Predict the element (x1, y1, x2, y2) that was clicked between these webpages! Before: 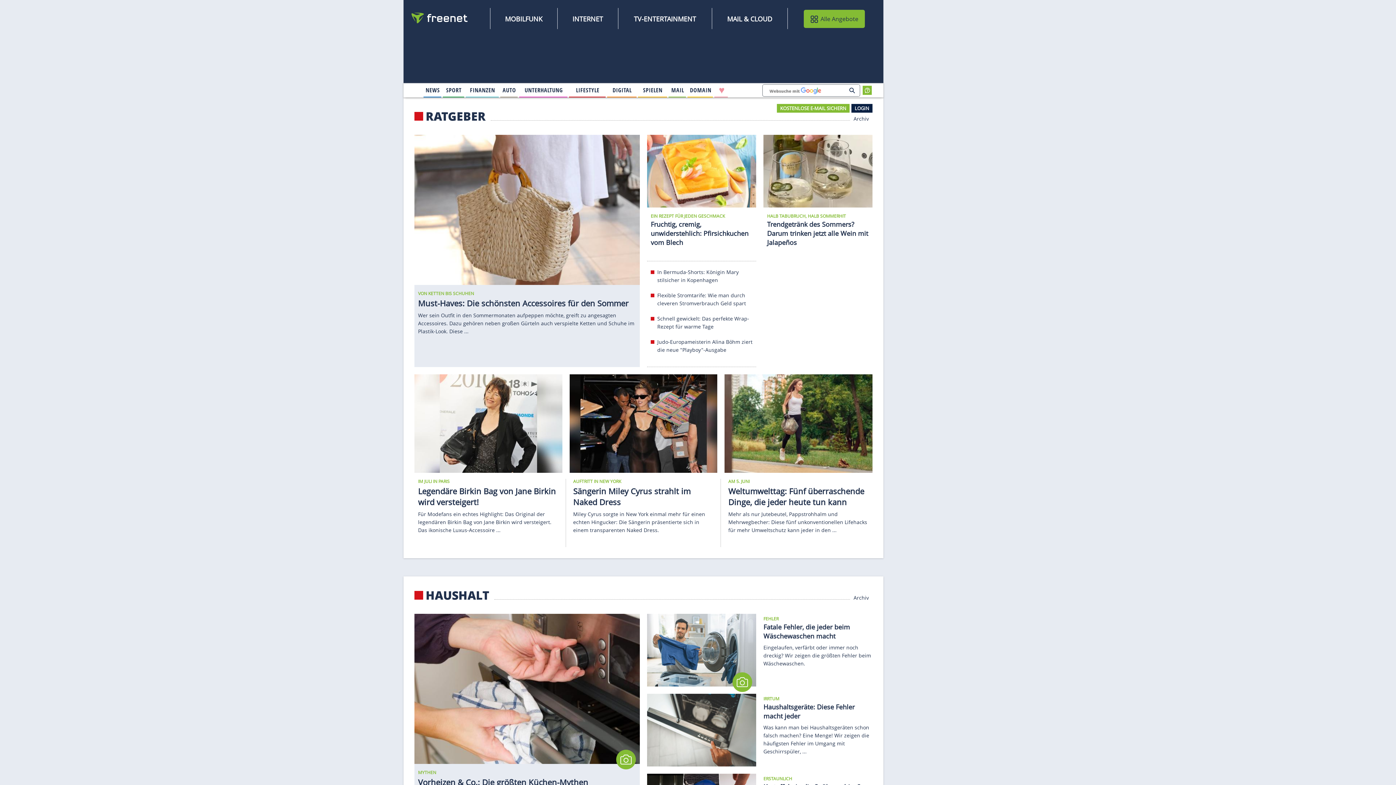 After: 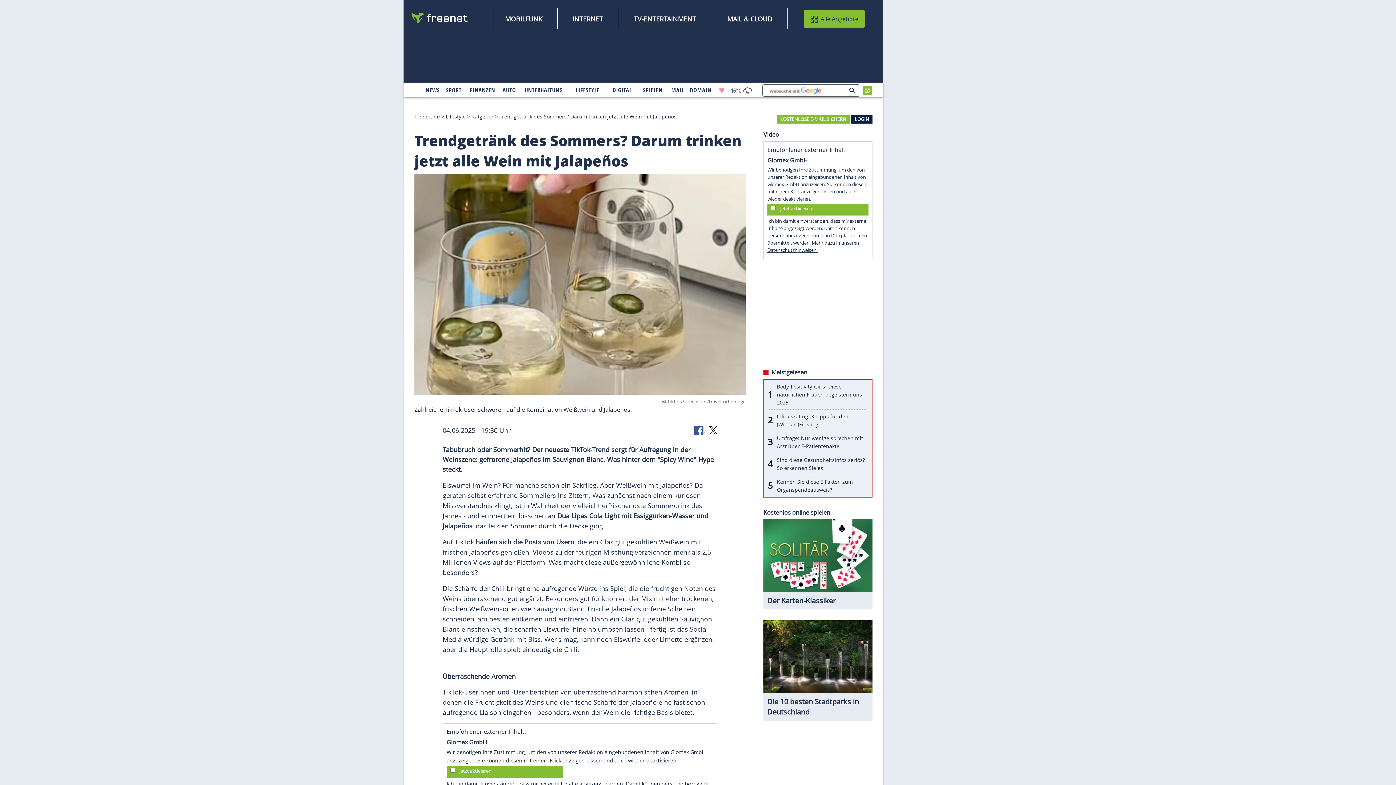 Action: bbox: (763, 166, 872, 174)